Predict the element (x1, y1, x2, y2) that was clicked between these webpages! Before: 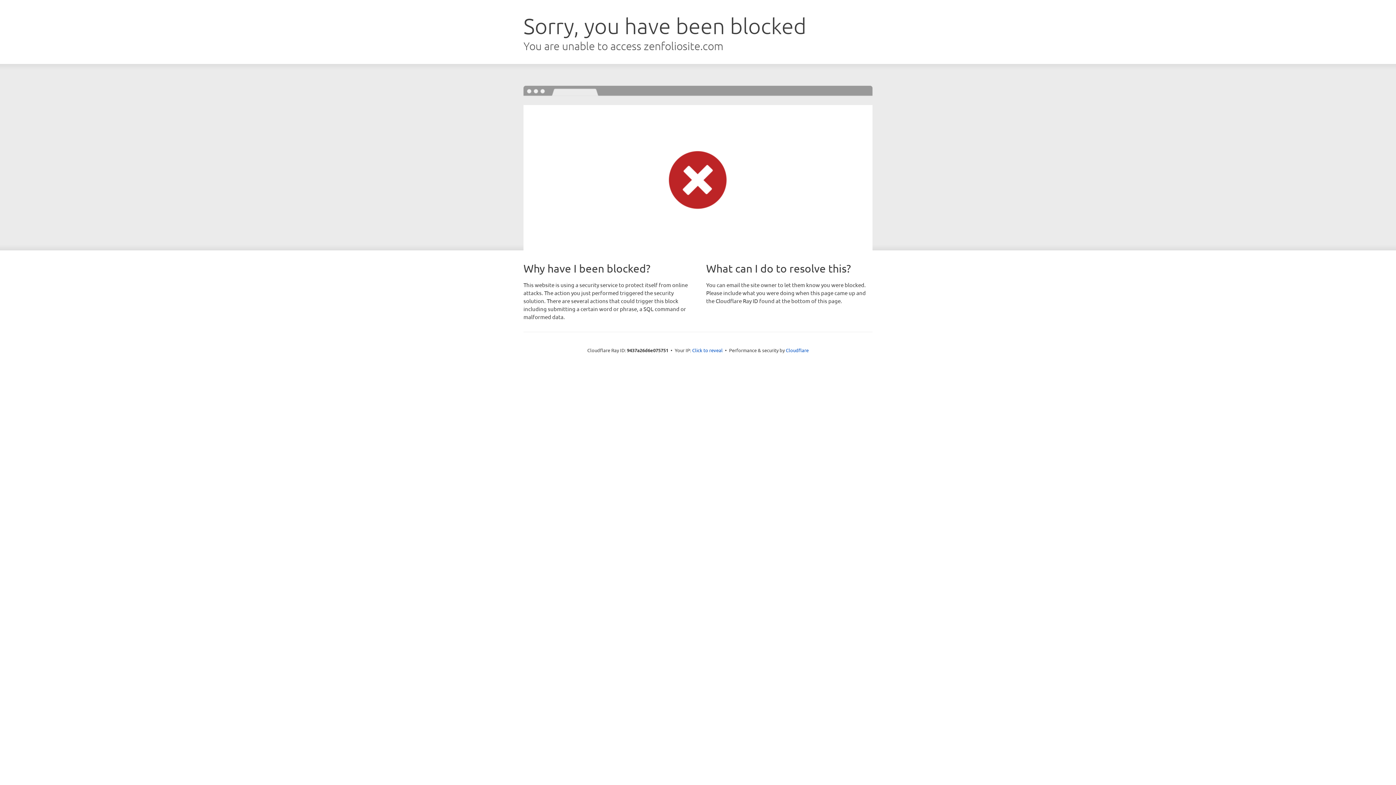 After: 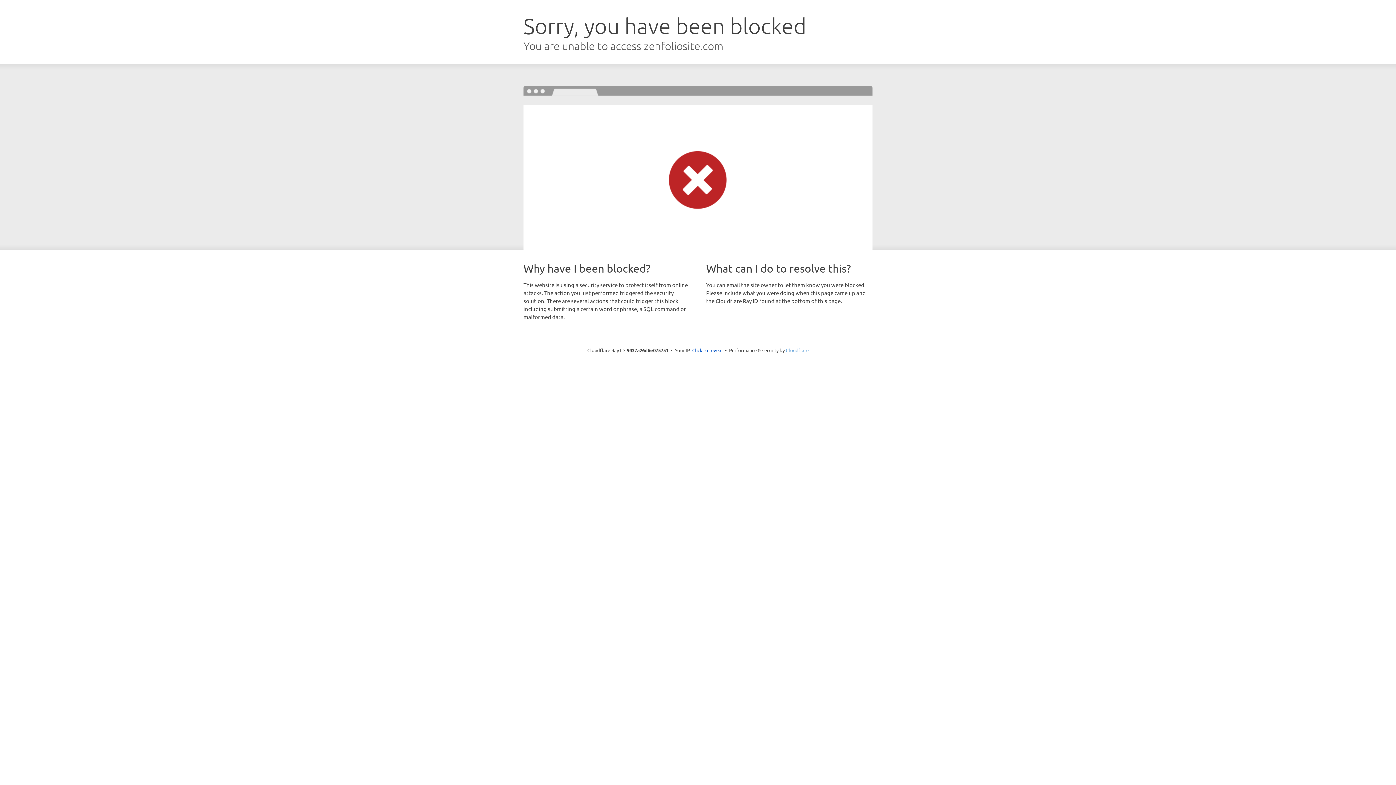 Action: label: Cloudflare bbox: (786, 347, 808, 353)